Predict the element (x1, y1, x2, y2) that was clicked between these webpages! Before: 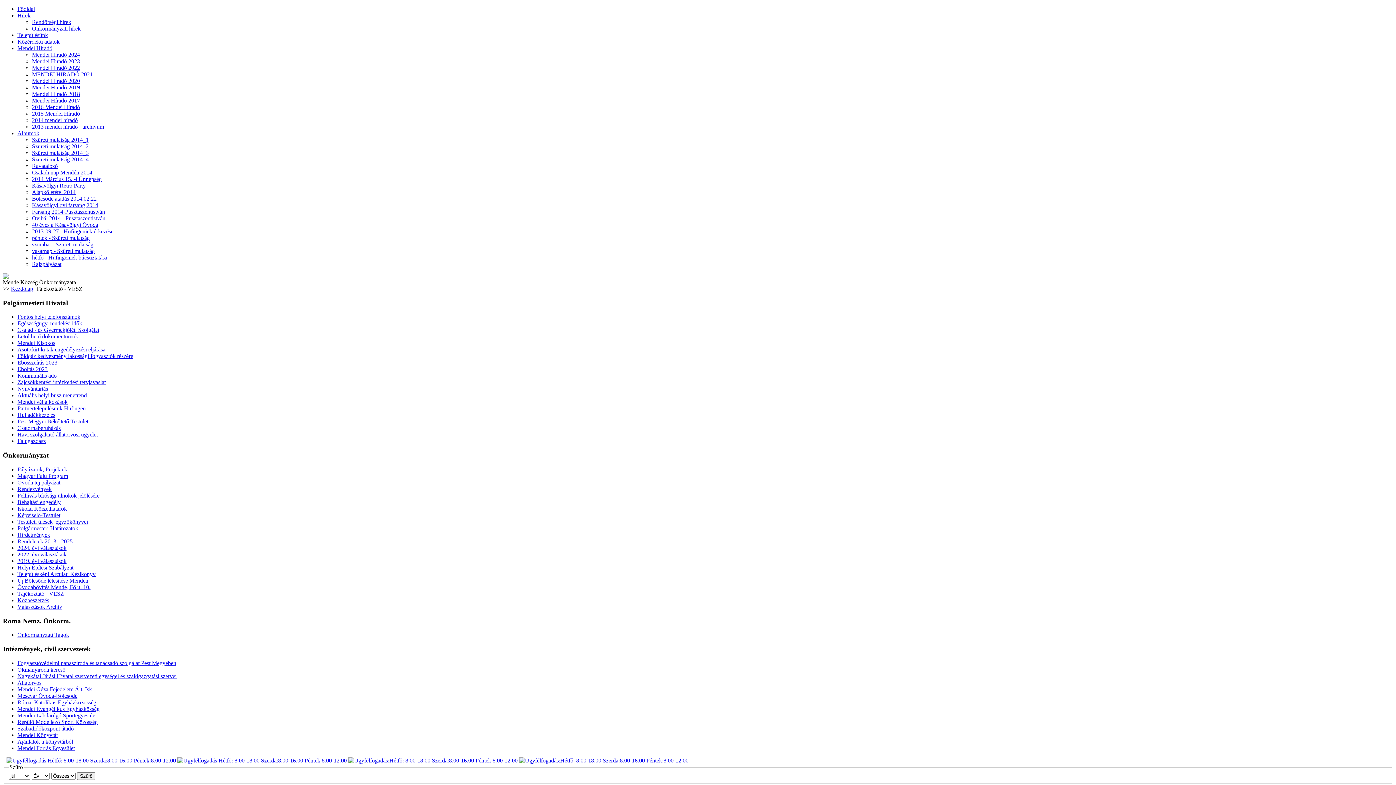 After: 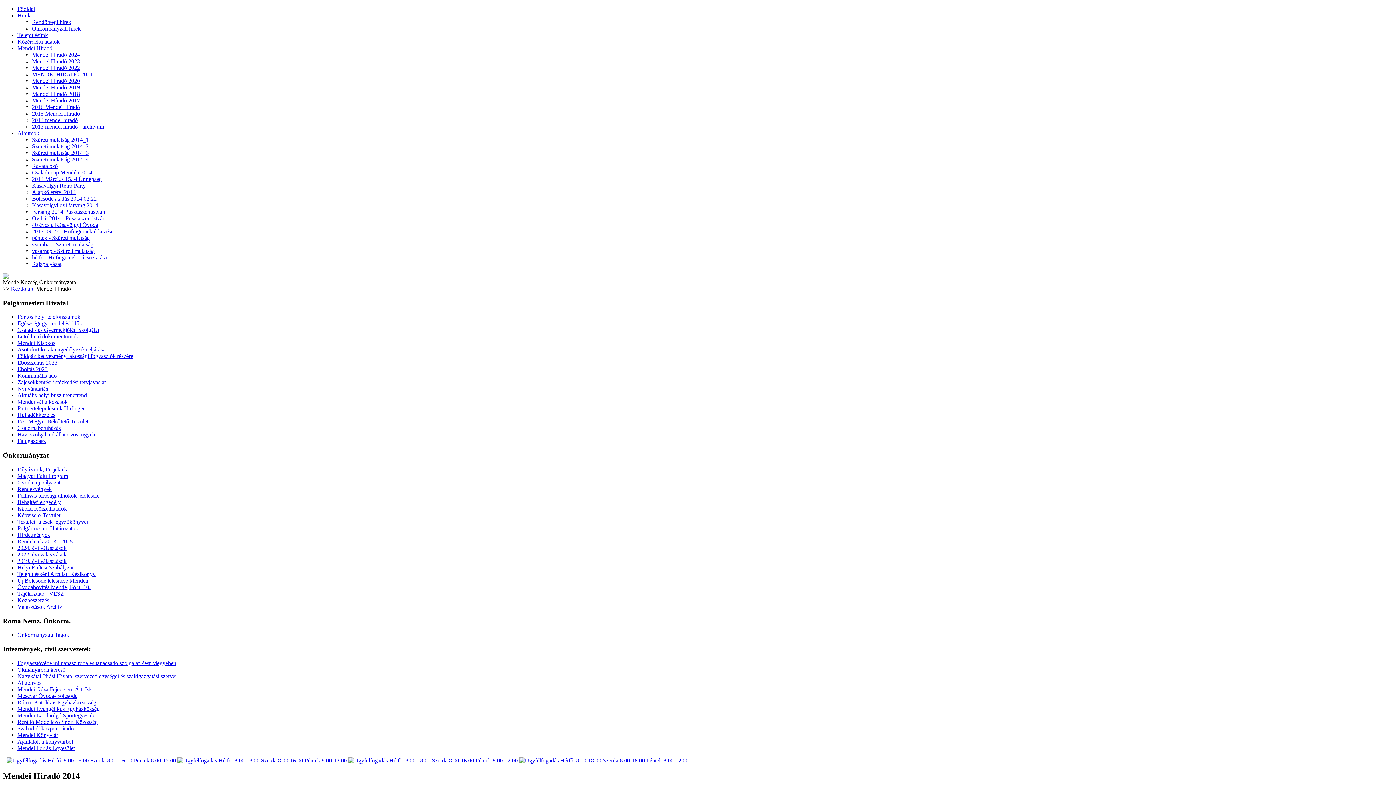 Action: label: Mendei Híradó bbox: (17, 45, 52, 51)